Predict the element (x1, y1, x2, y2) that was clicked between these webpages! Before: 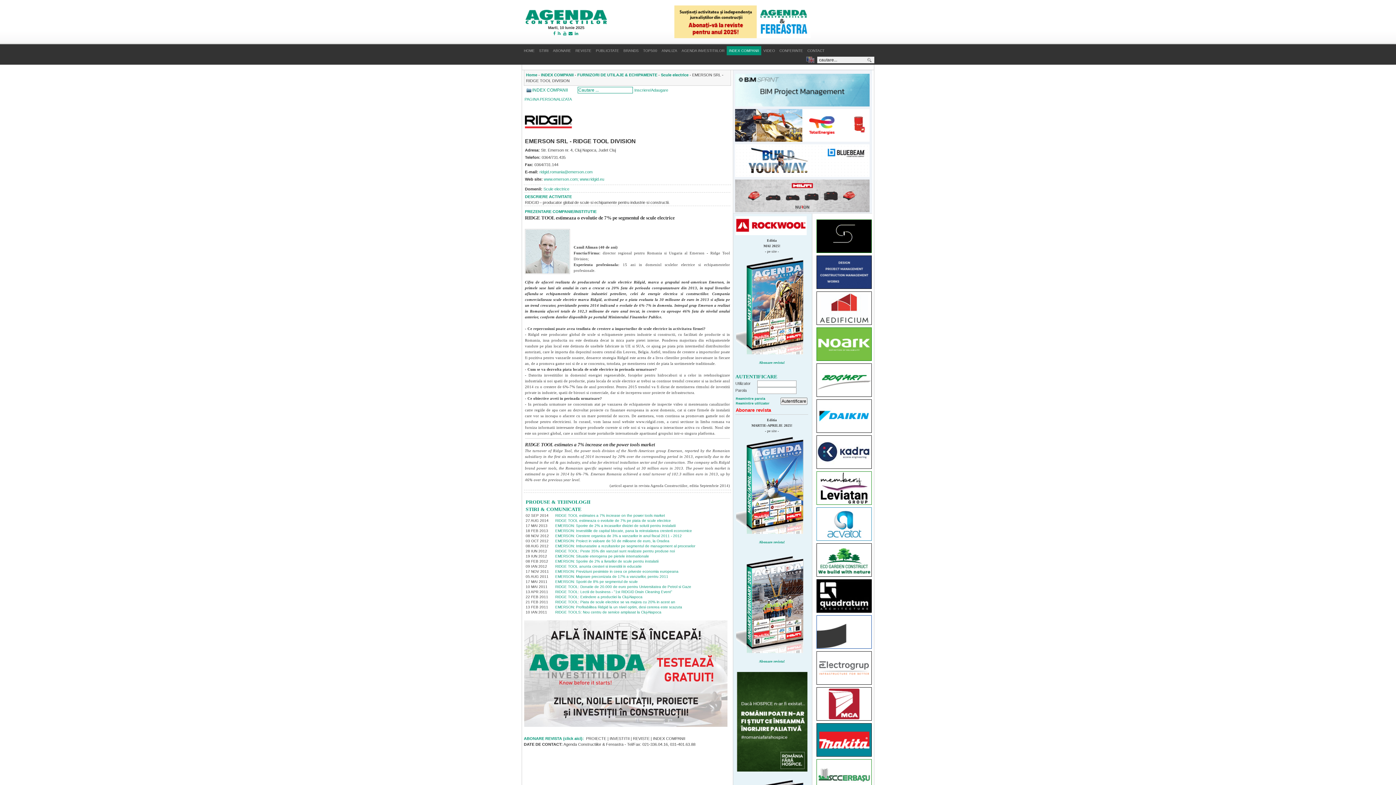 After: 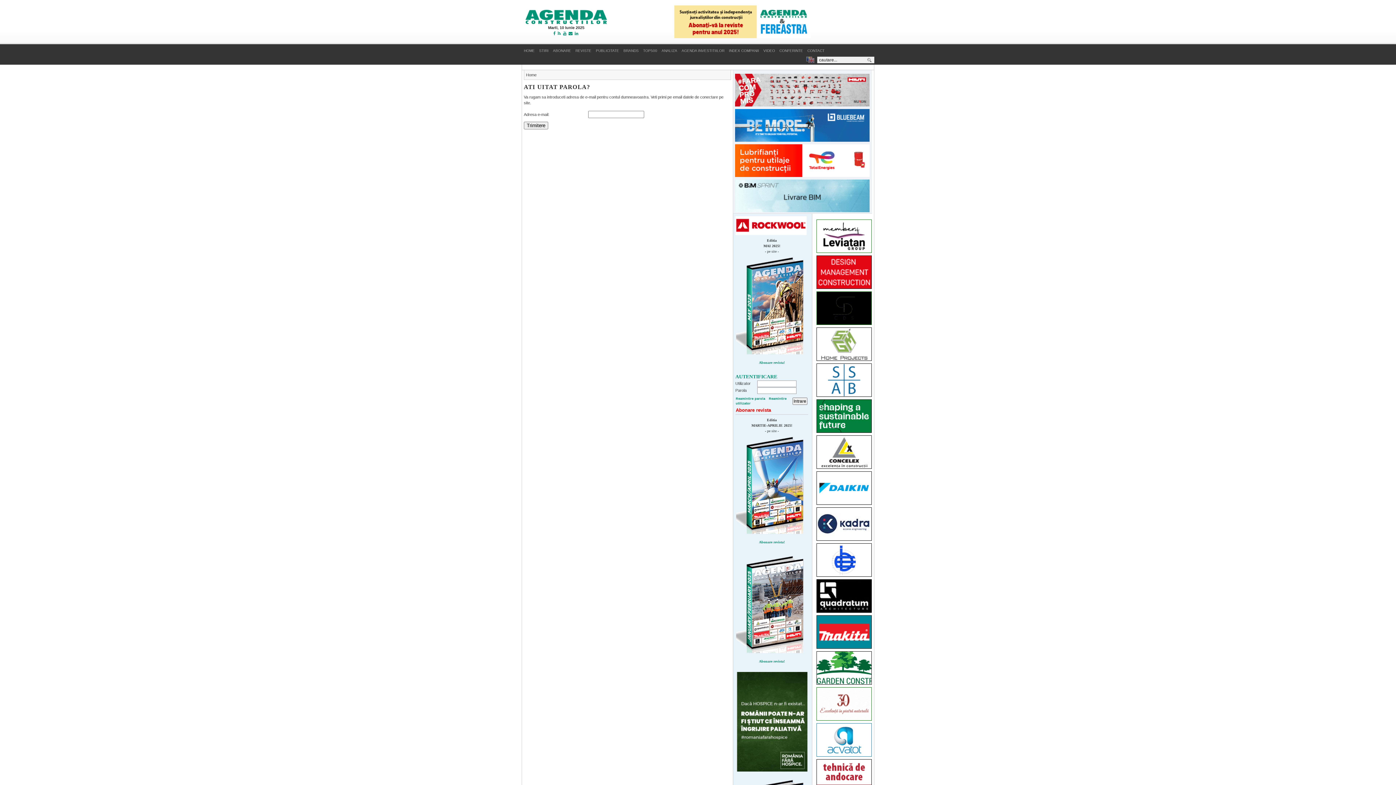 Action: bbox: (735, 397, 765, 400) label: Reamintire parola